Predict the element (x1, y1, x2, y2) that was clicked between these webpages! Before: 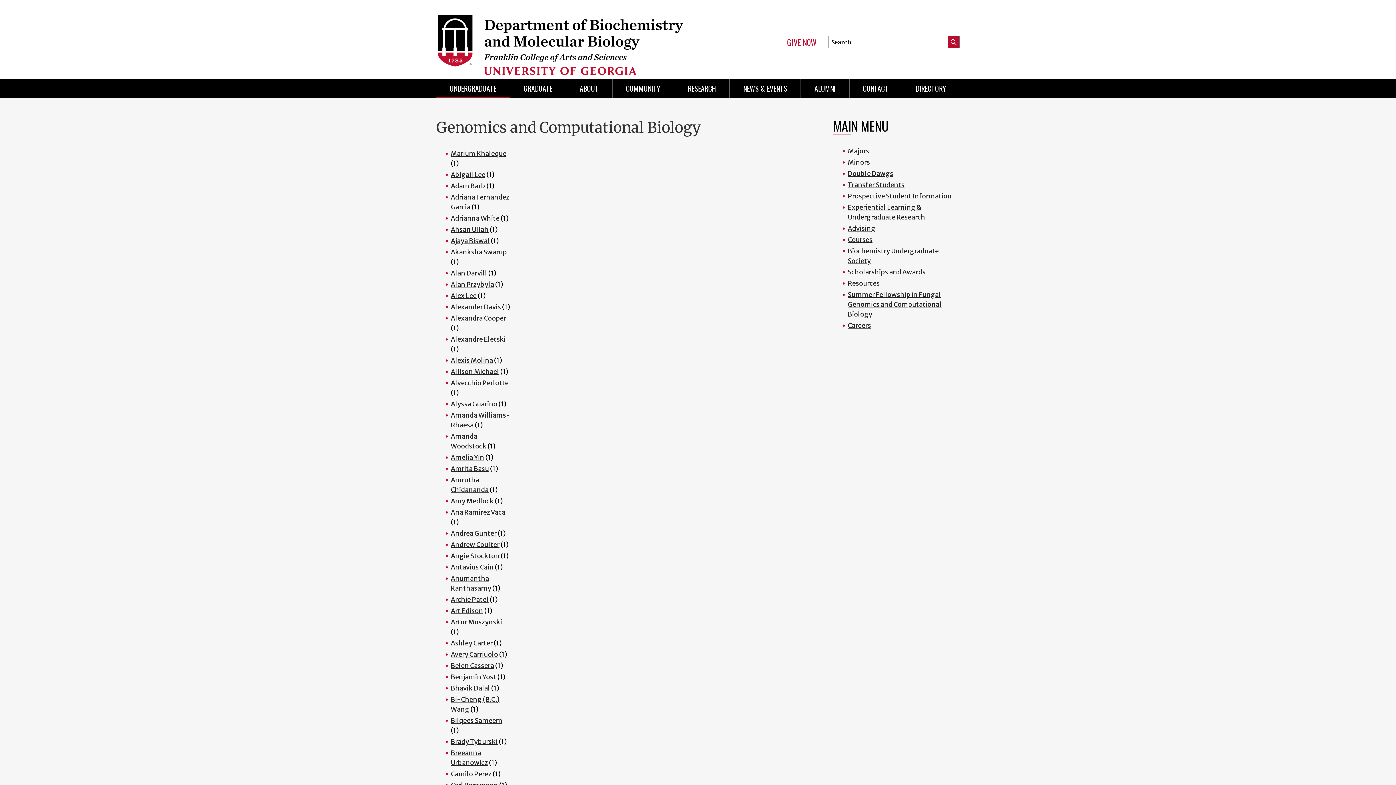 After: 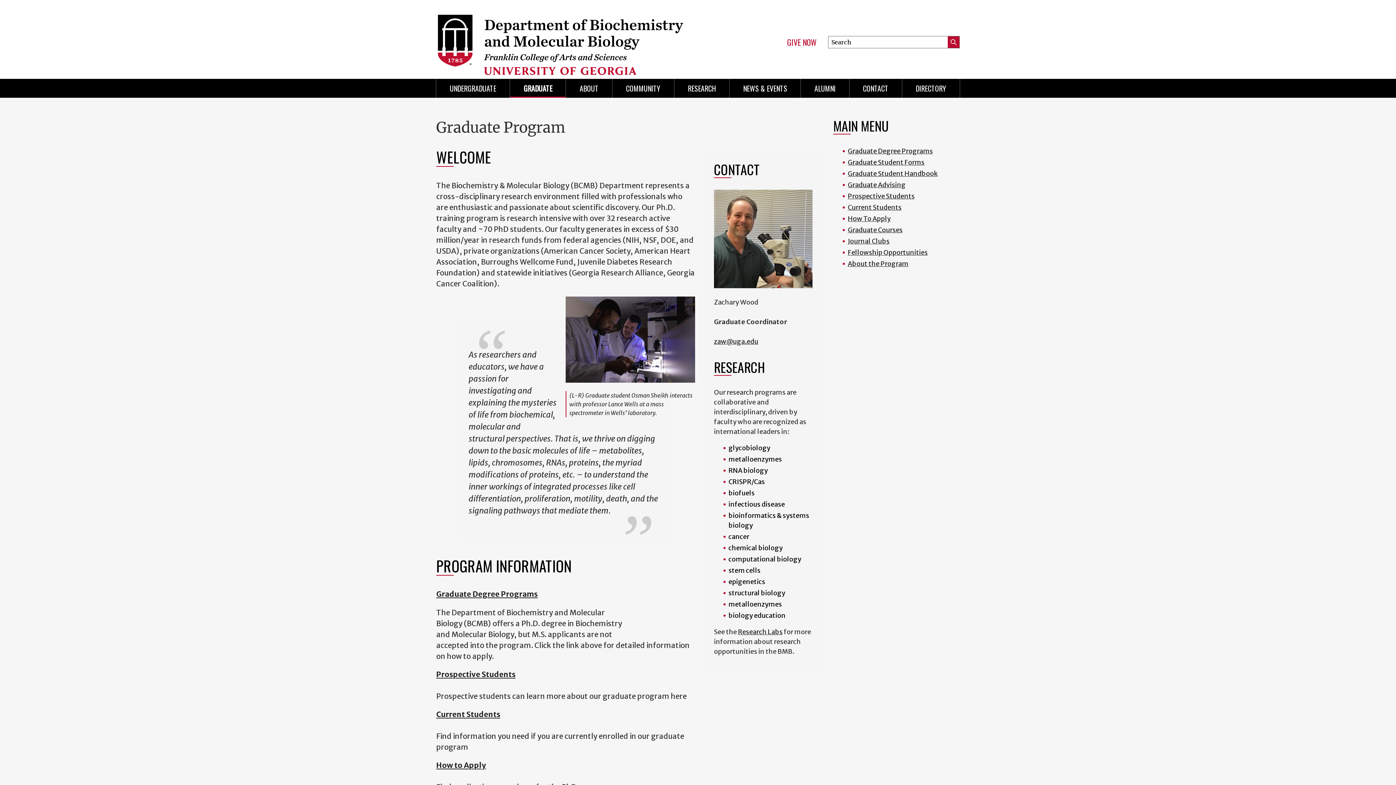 Action: bbox: (510, 78, 565, 97) label: GRADUATE